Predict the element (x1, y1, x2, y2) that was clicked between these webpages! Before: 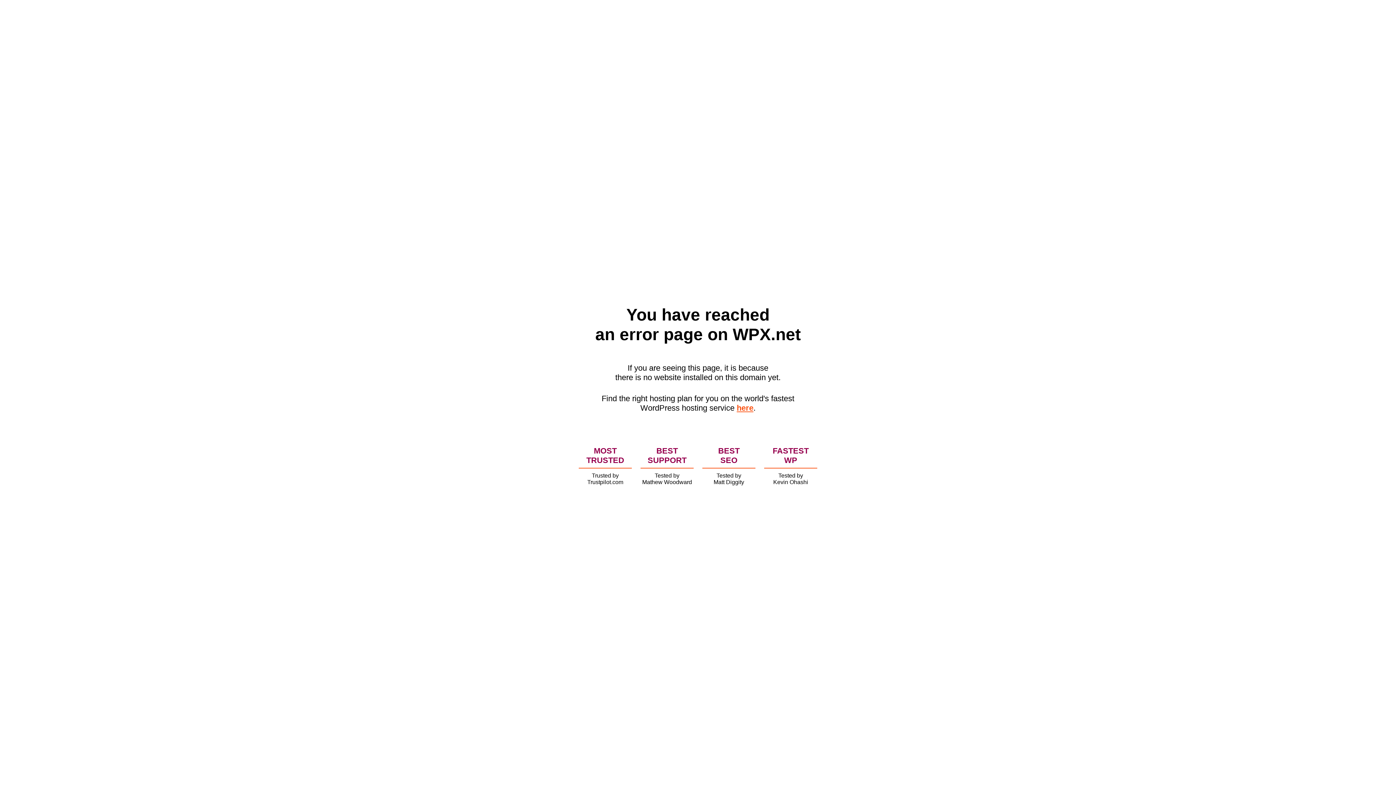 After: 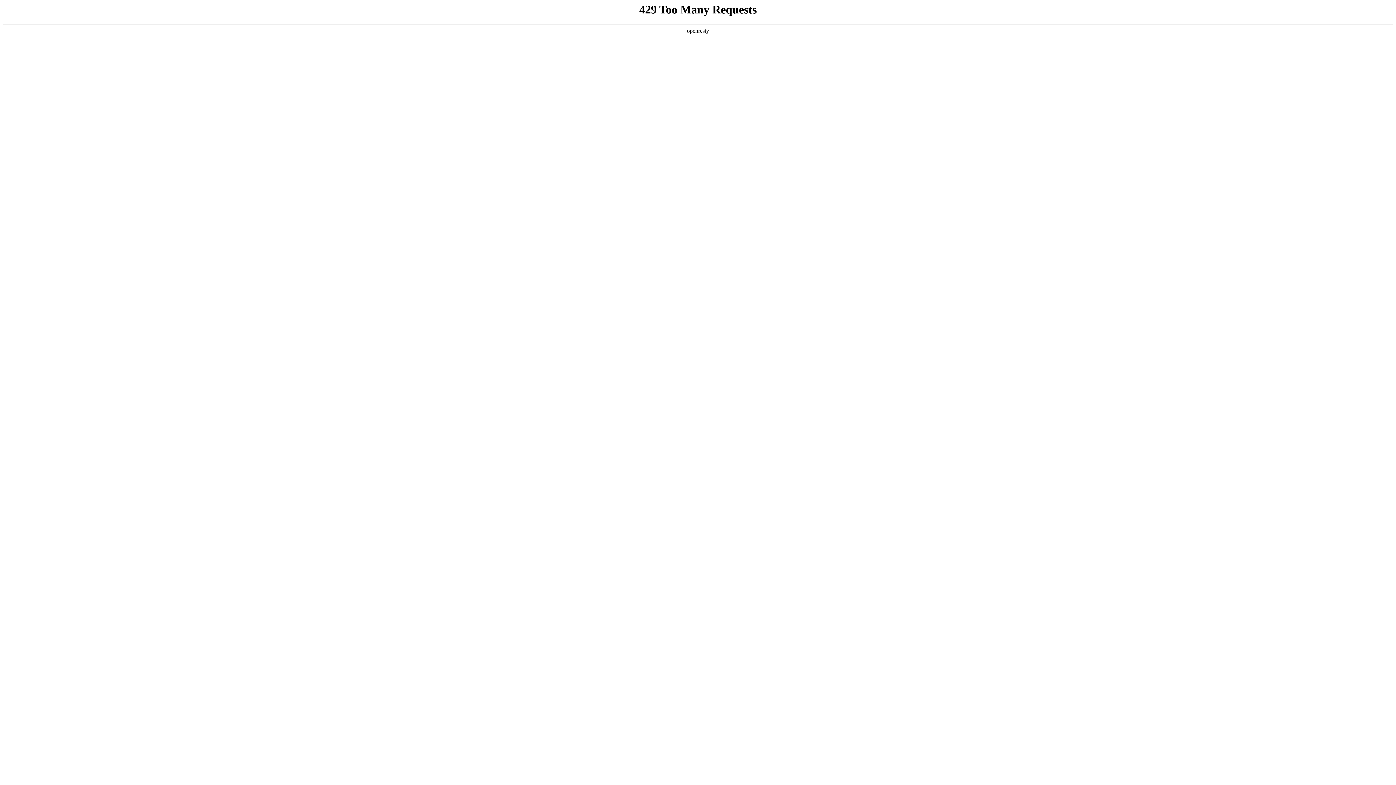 Action: bbox: (736, 403, 753, 412) label: here